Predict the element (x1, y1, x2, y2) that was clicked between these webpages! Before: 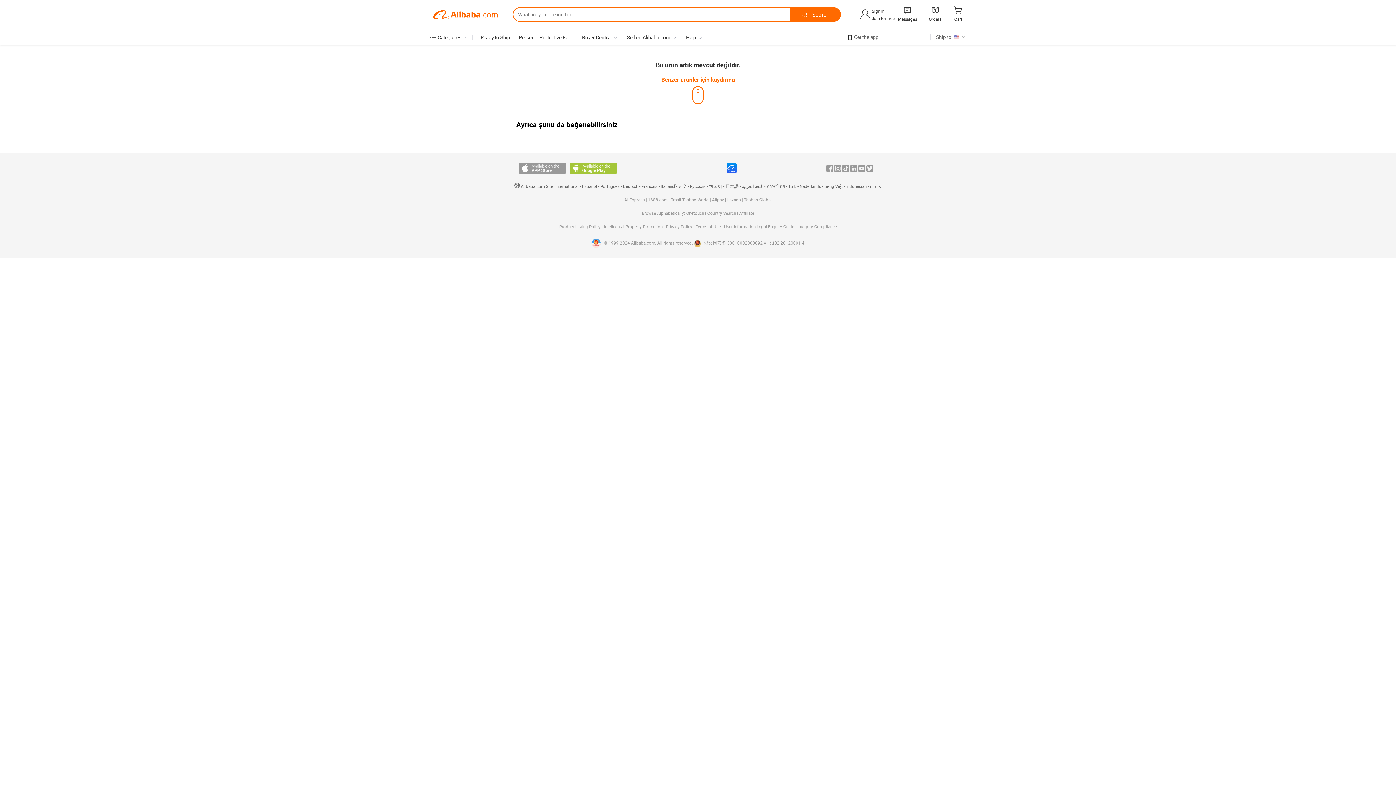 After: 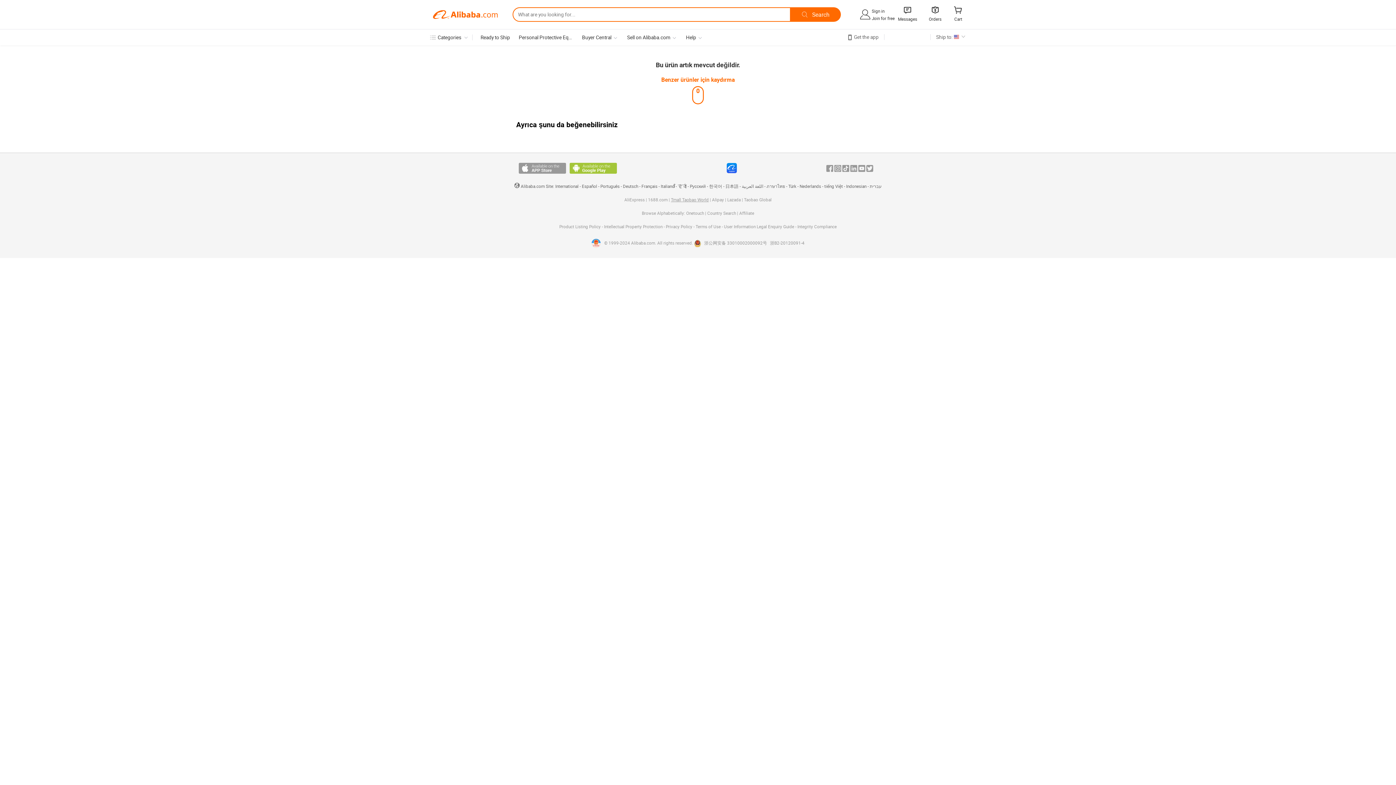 Action: label: Tmall Taobao World bbox: (671, 197, 708, 202)